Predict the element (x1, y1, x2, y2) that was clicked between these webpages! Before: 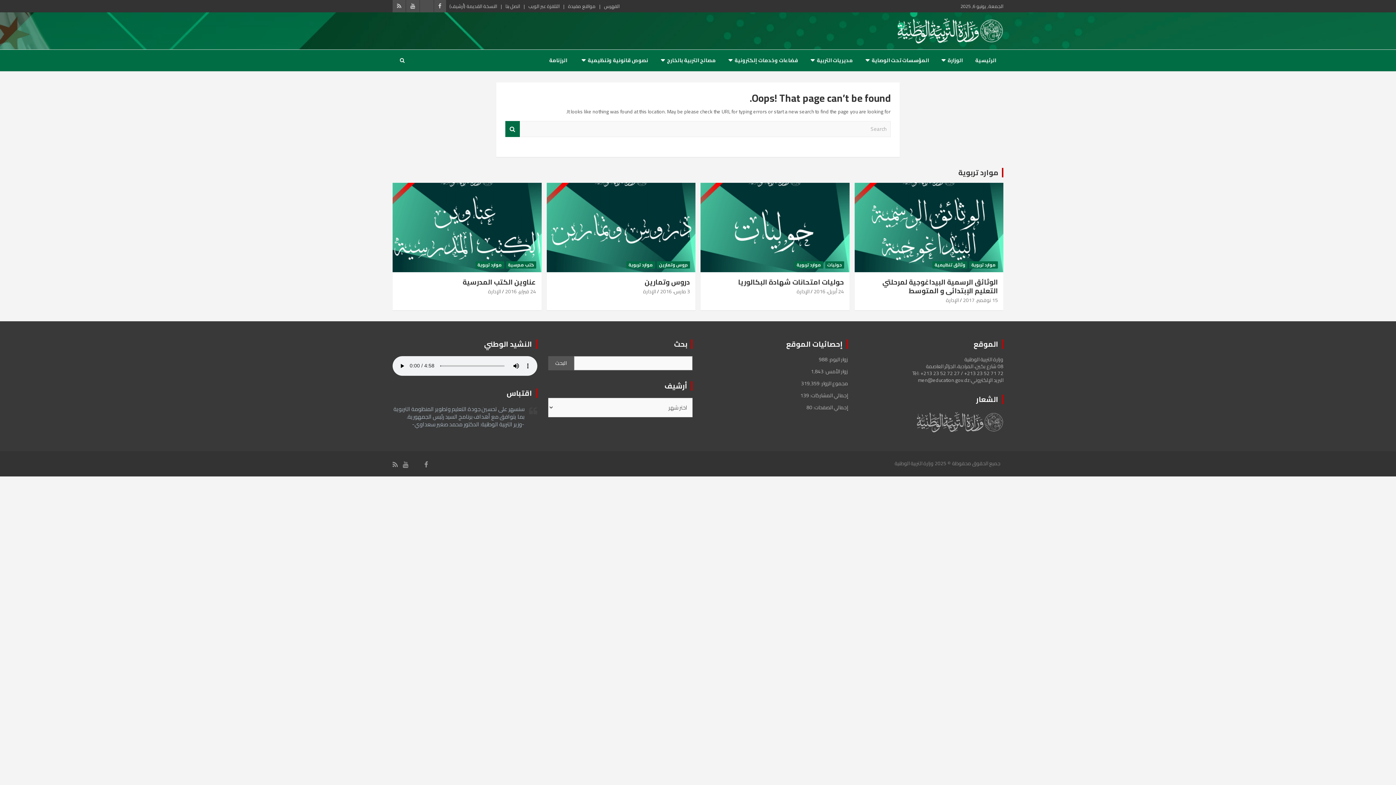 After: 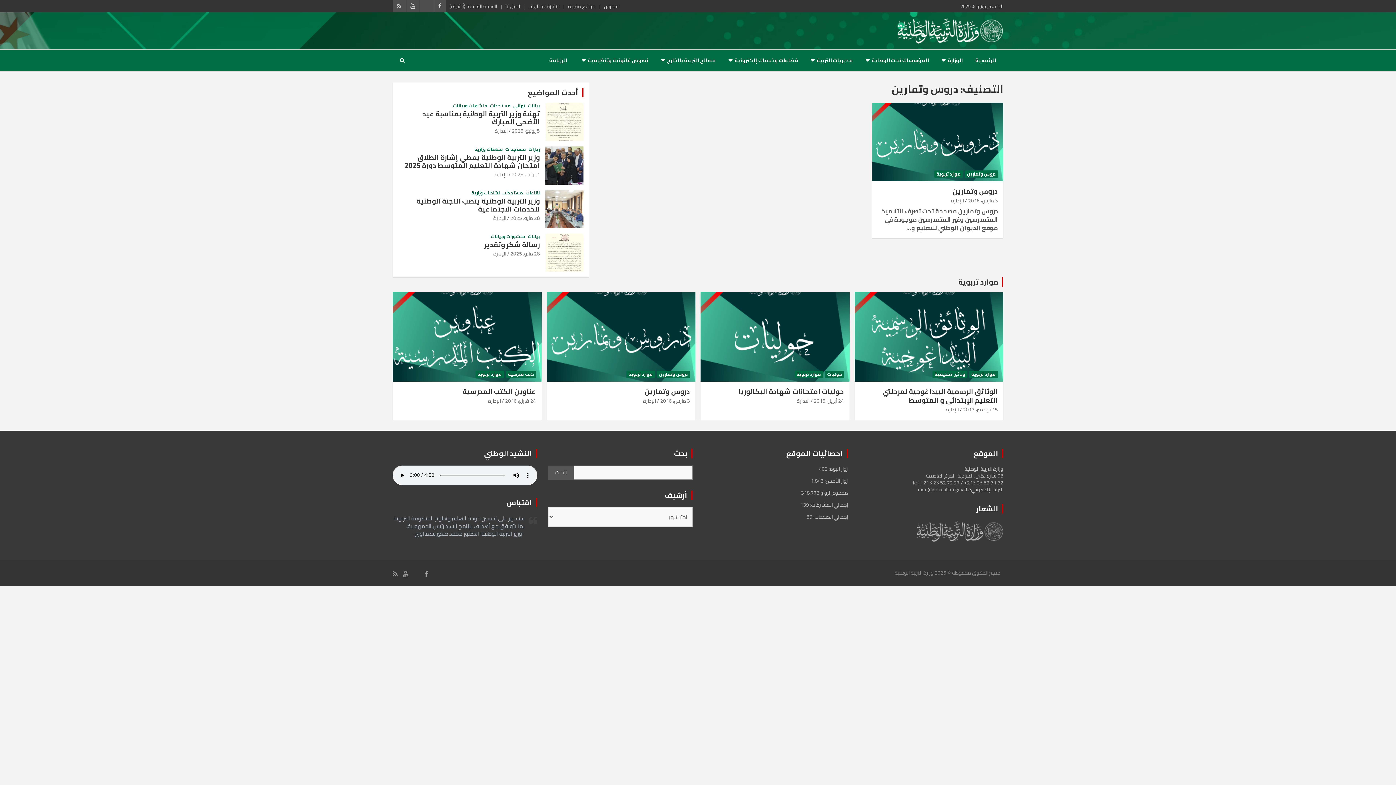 Action: label: دروس وتمارين bbox: (657, 261, 690, 268)